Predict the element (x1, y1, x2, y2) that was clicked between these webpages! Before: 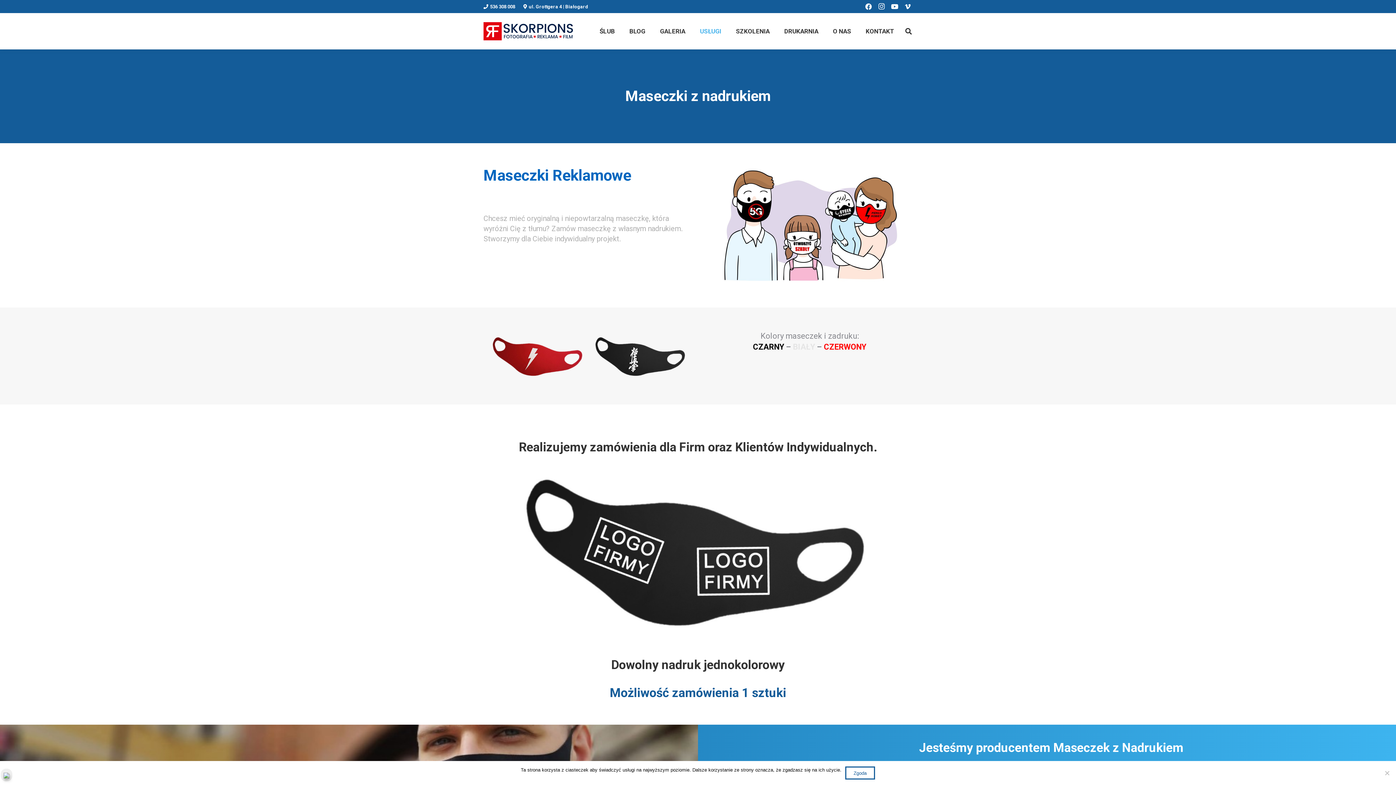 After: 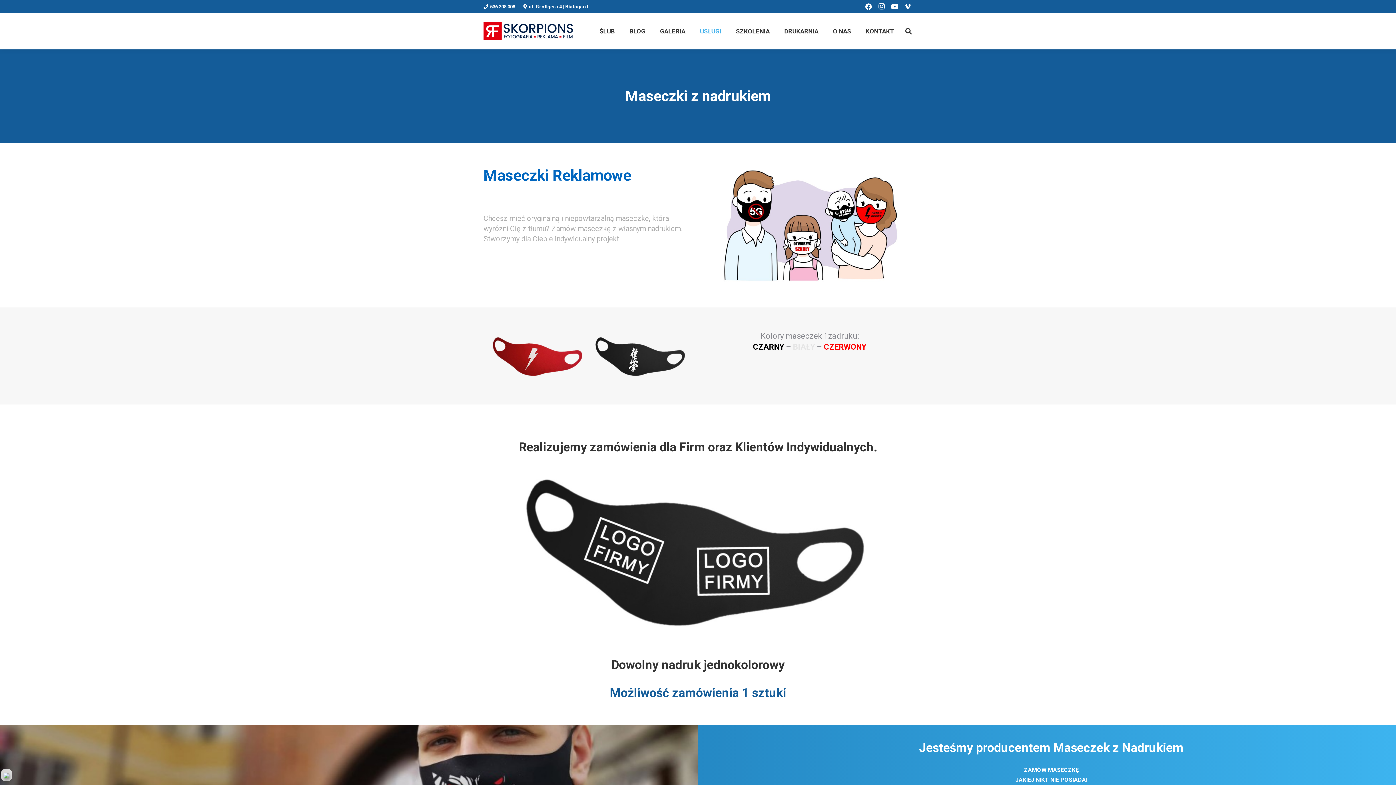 Action: bbox: (845, 766, 875, 780) label: Zgoda